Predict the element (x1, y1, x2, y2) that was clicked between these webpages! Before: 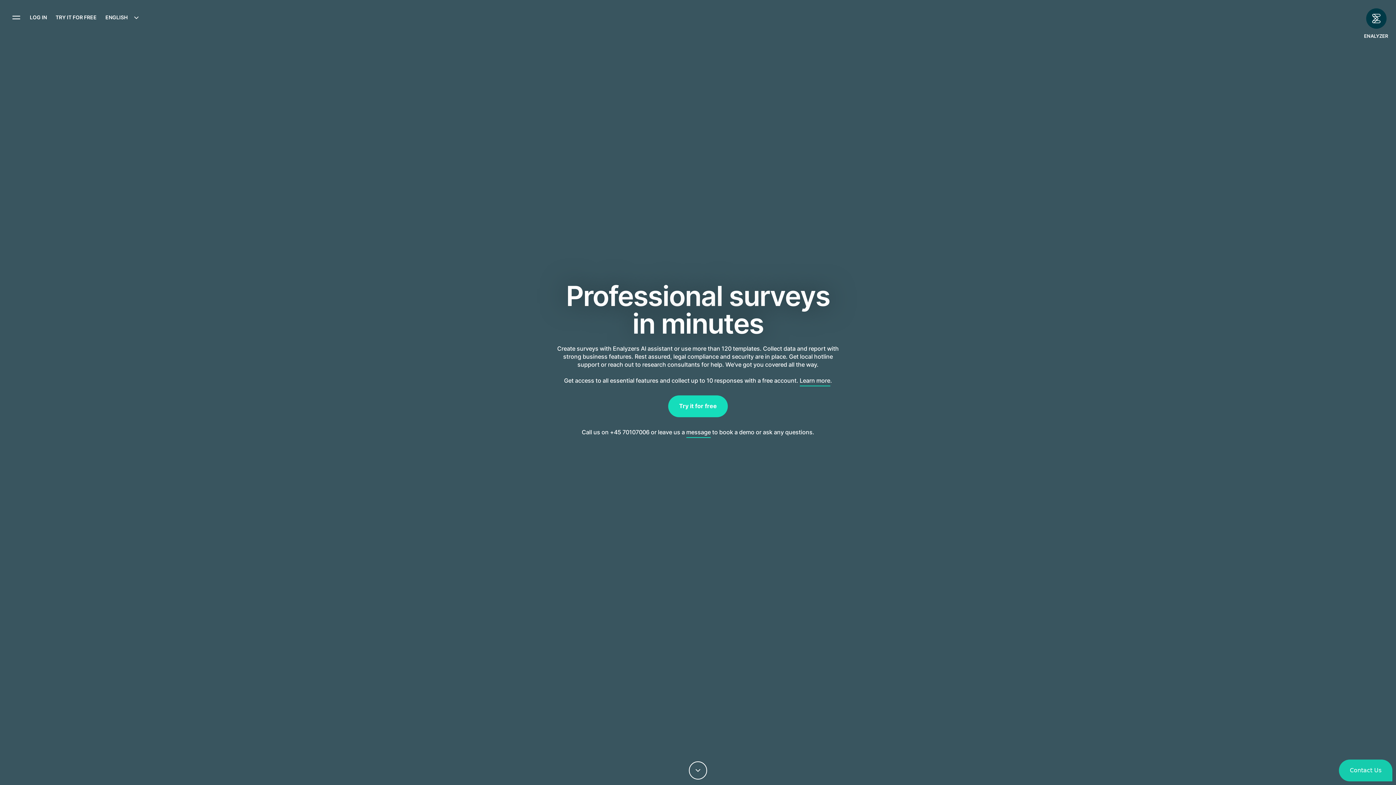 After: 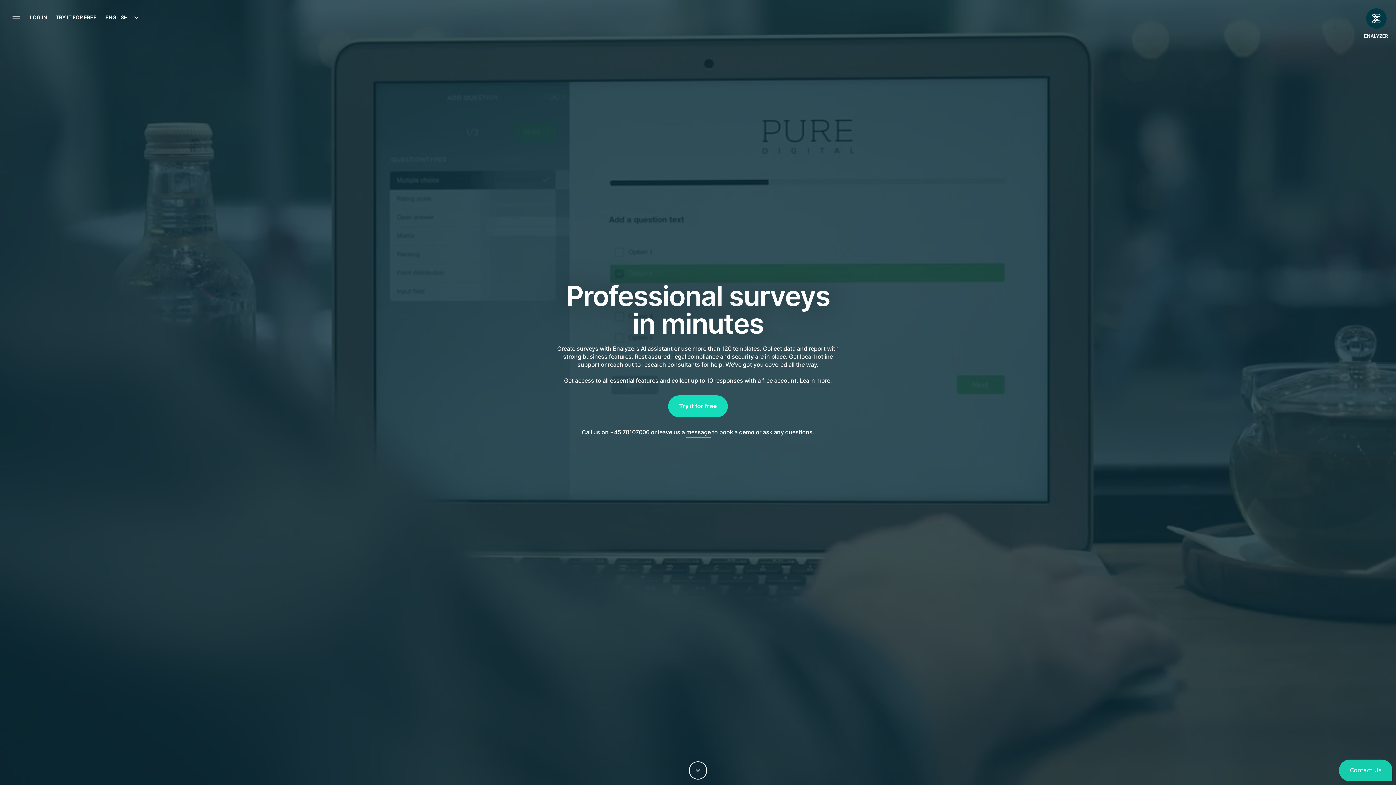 Action: bbox: (1366, 8, 1386, 28) label: ENALYZER